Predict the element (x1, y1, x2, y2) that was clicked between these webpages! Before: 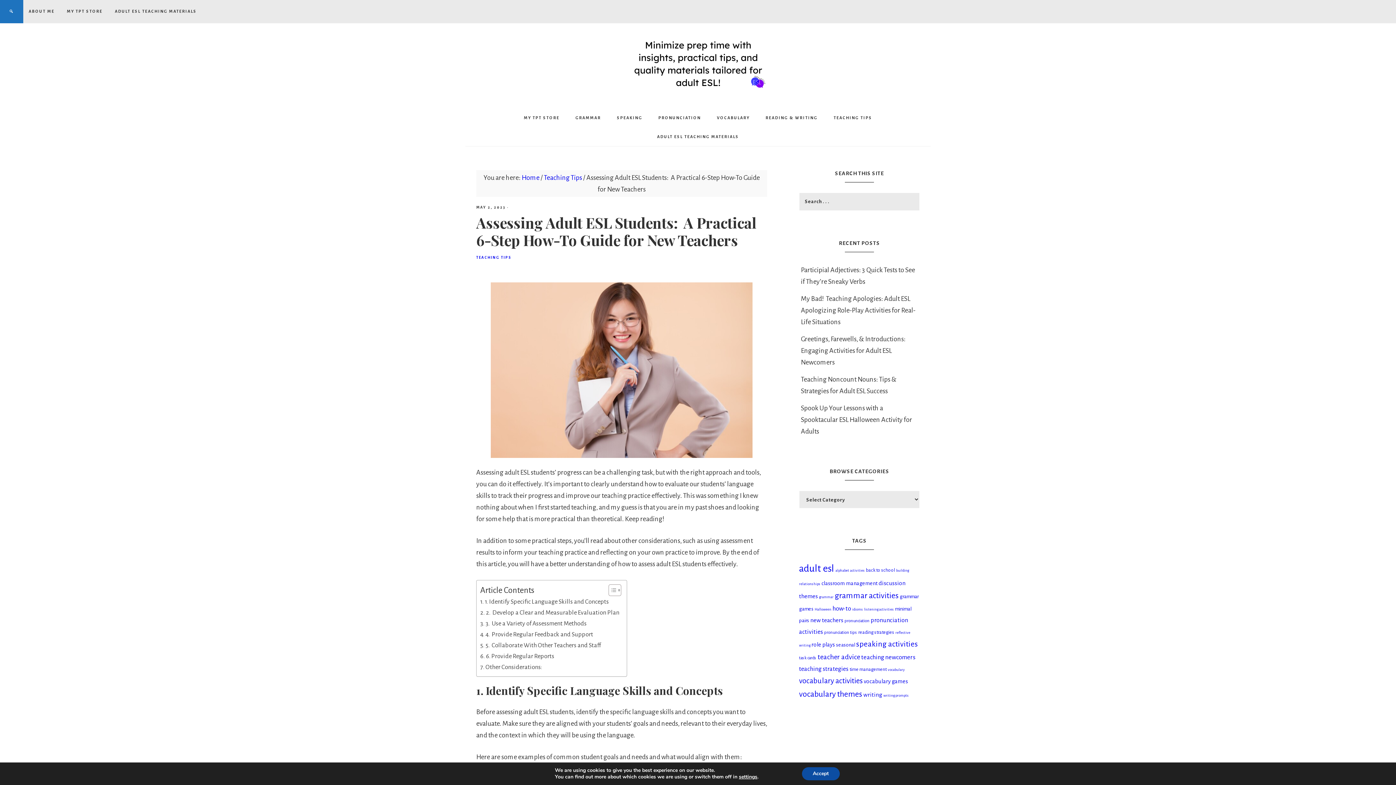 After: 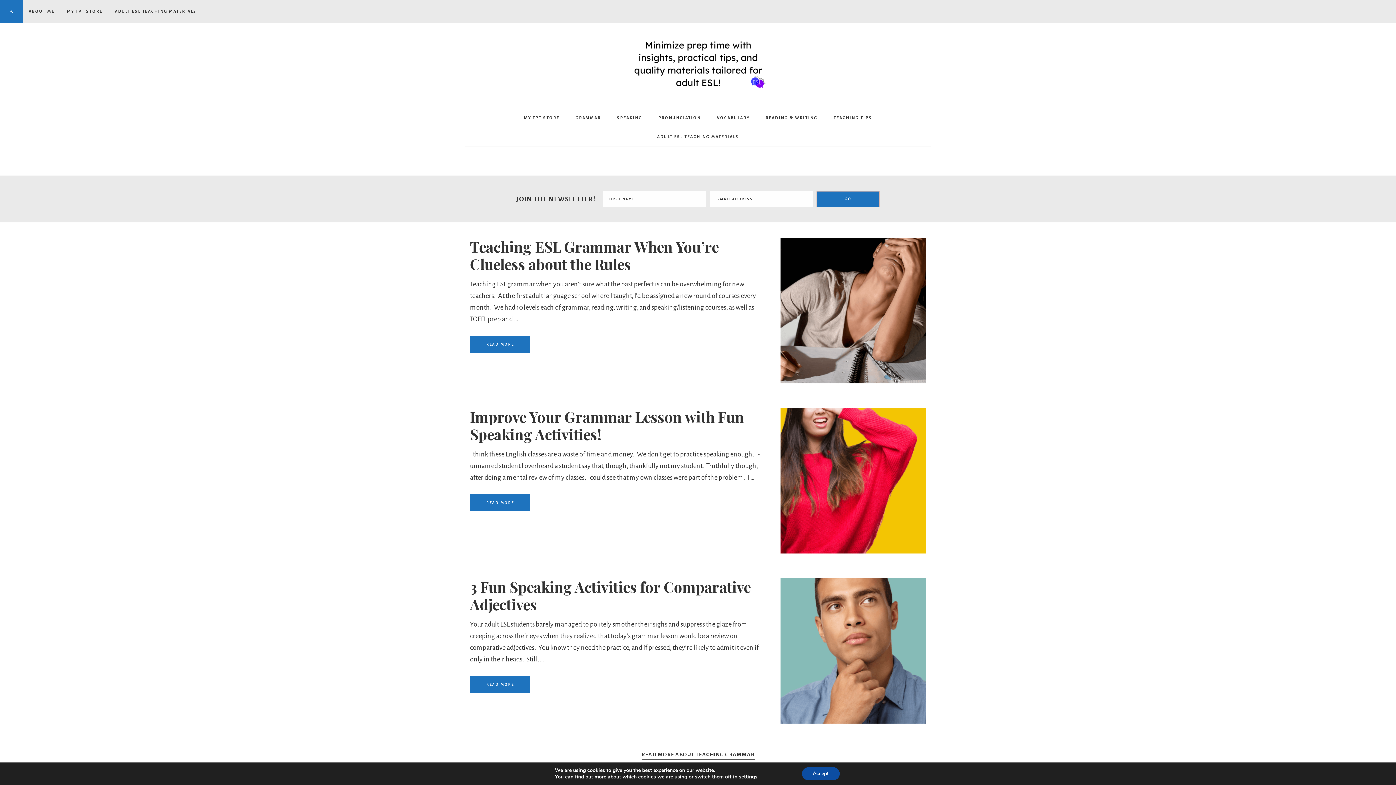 Action: label: Home bbox: (521, 174, 539, 181)